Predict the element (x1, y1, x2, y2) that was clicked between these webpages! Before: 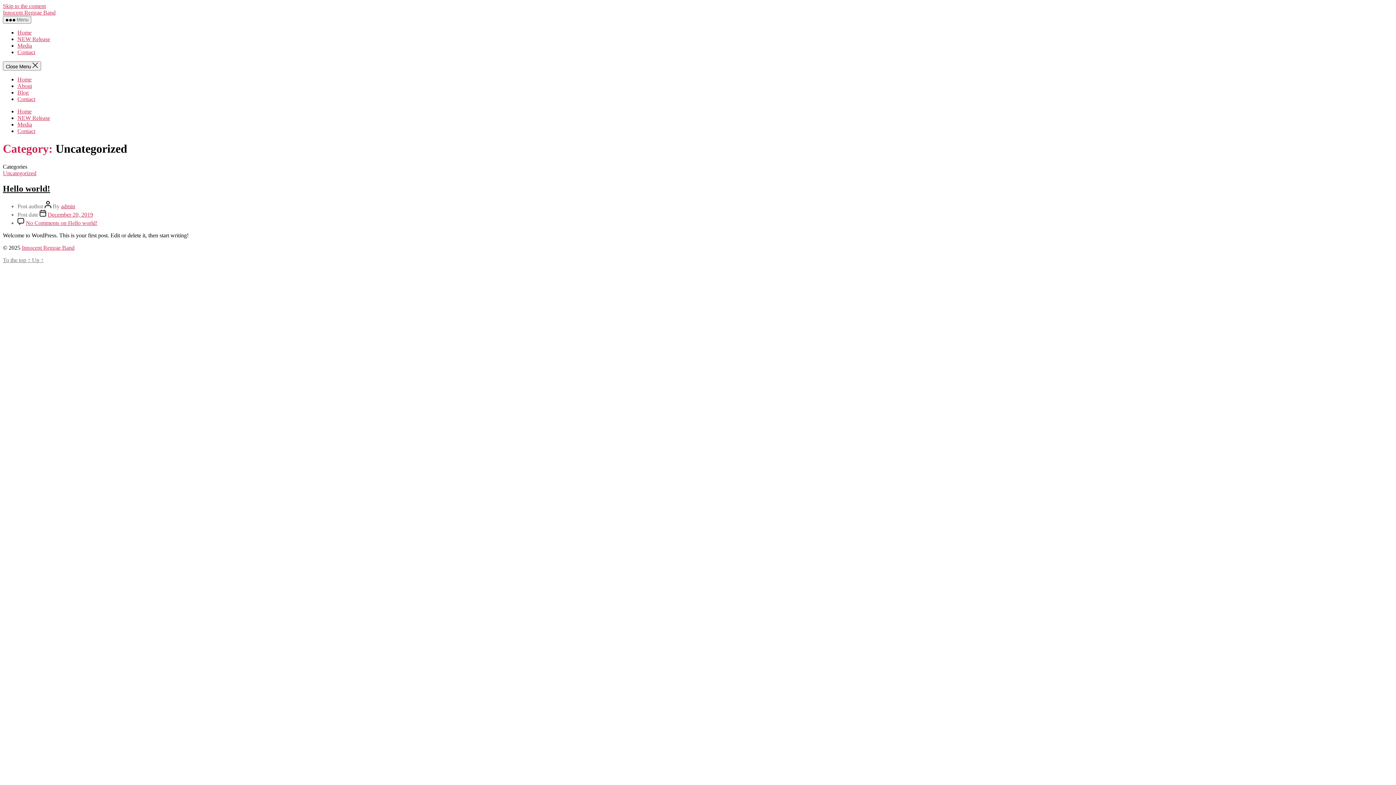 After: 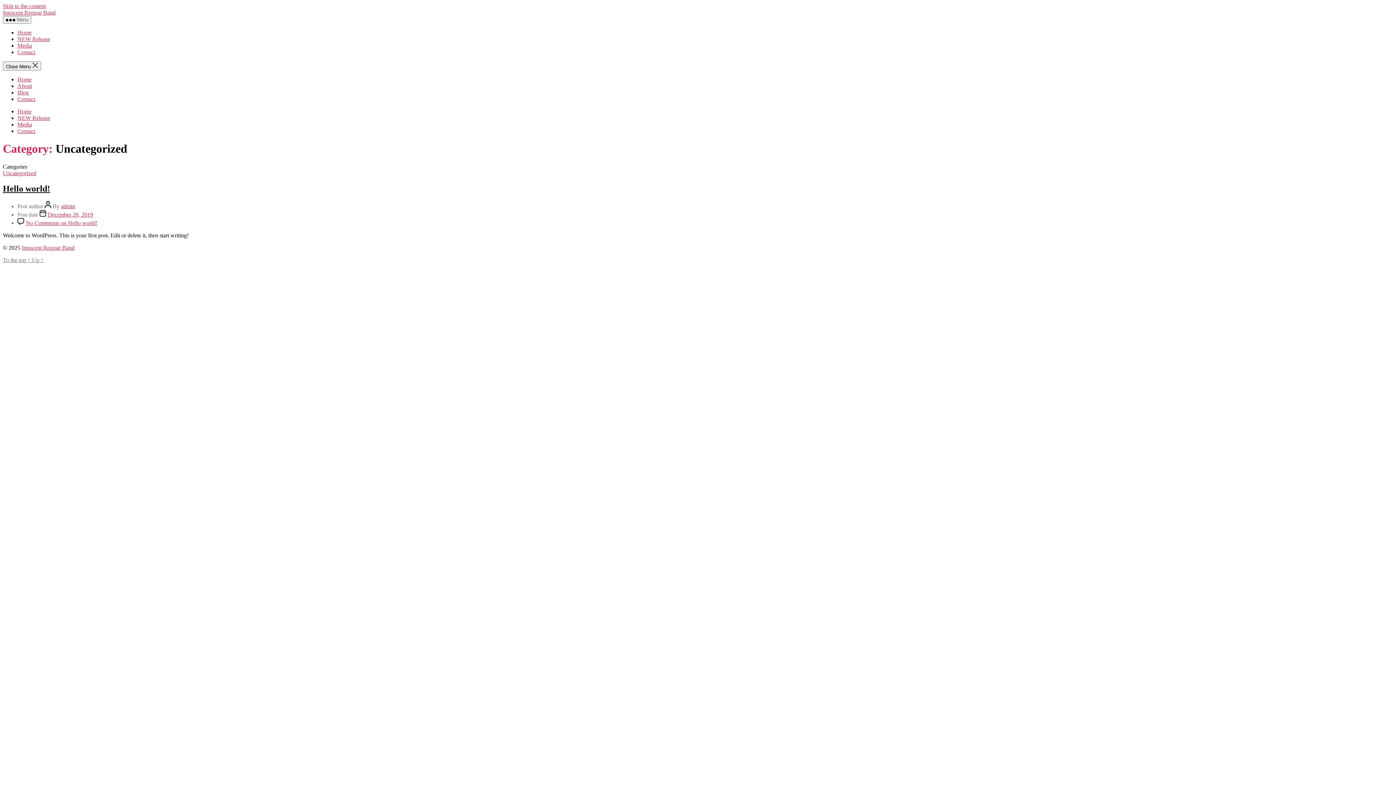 Action: label: Contact bbox: (17, 128, 35, 134)